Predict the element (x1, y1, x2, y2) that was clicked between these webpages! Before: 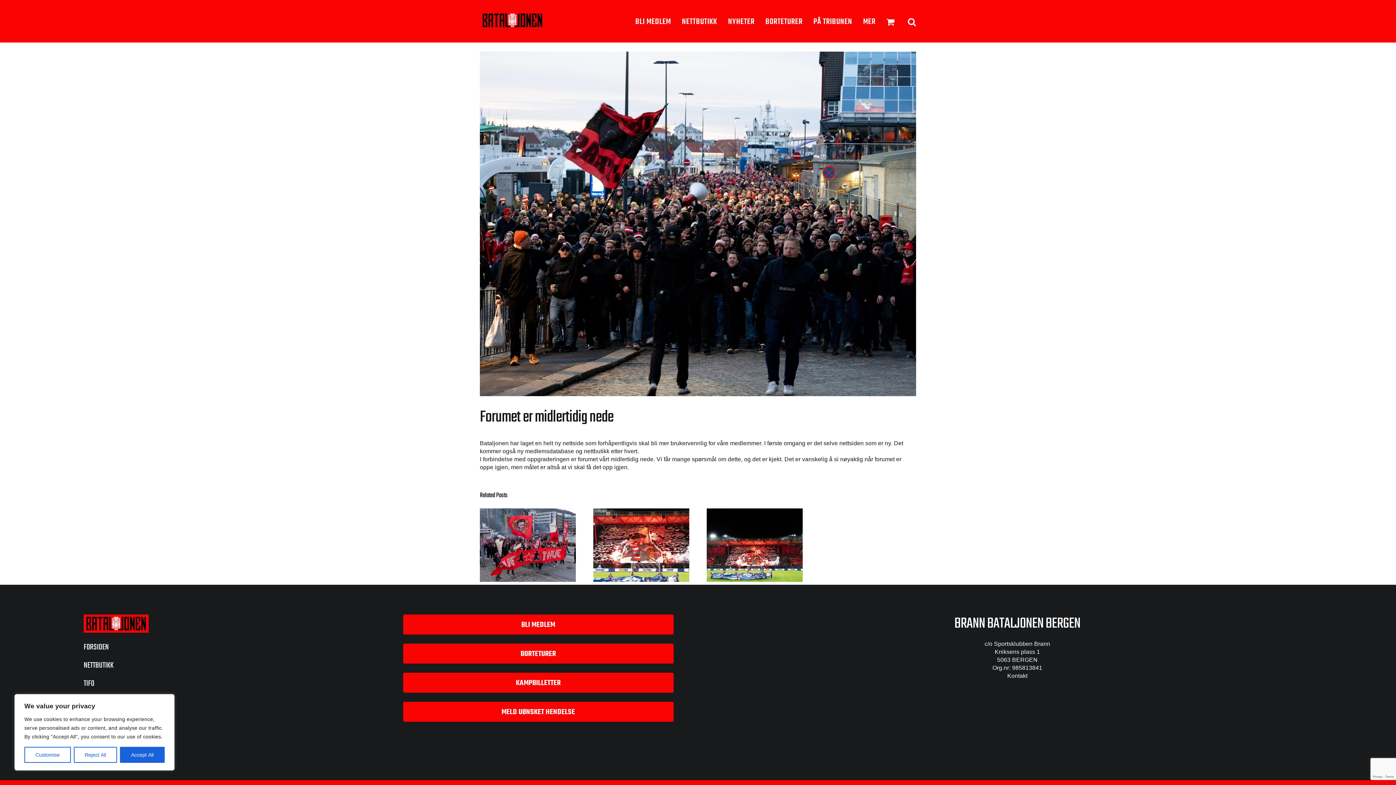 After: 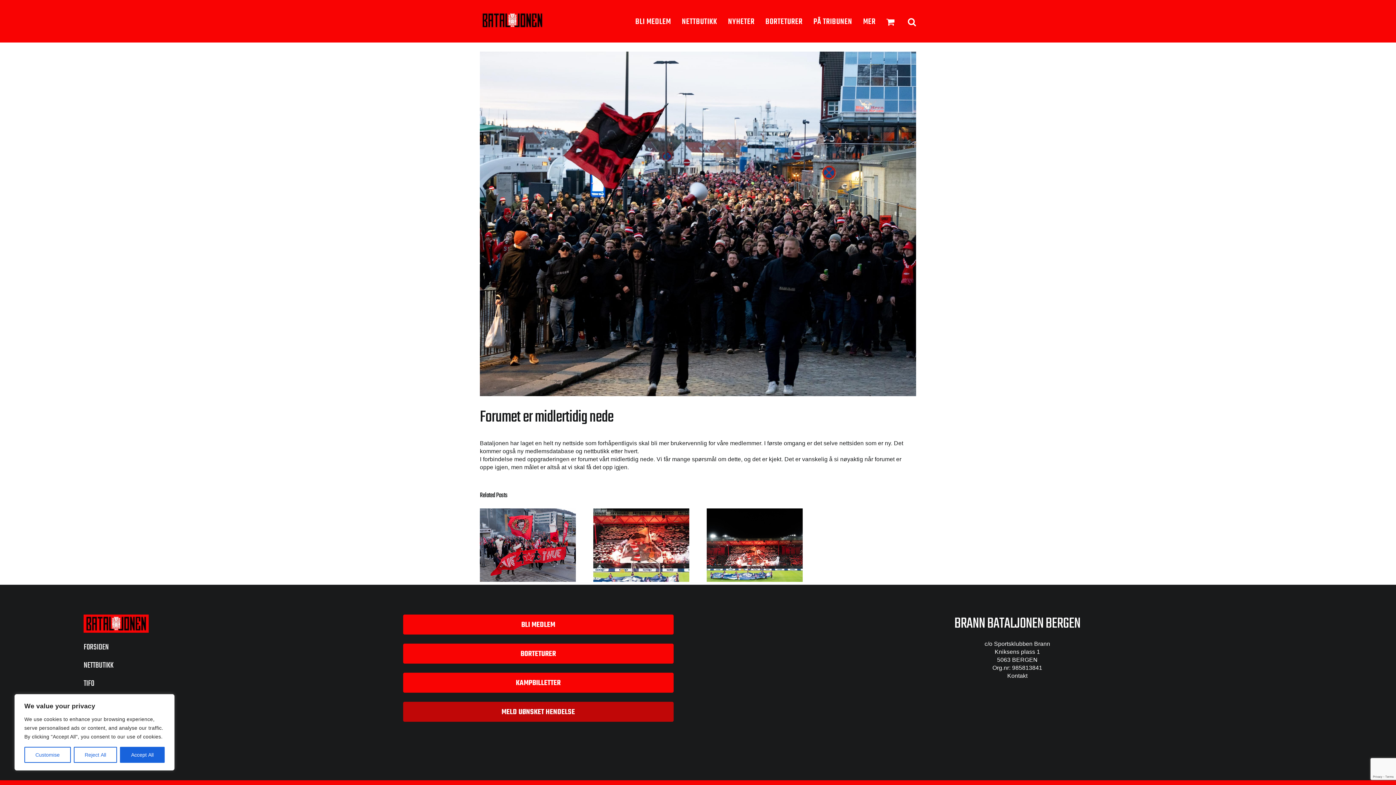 Action: label: MELD UØNSKET HENDELSE bbox: (403, 702, 673, 722)